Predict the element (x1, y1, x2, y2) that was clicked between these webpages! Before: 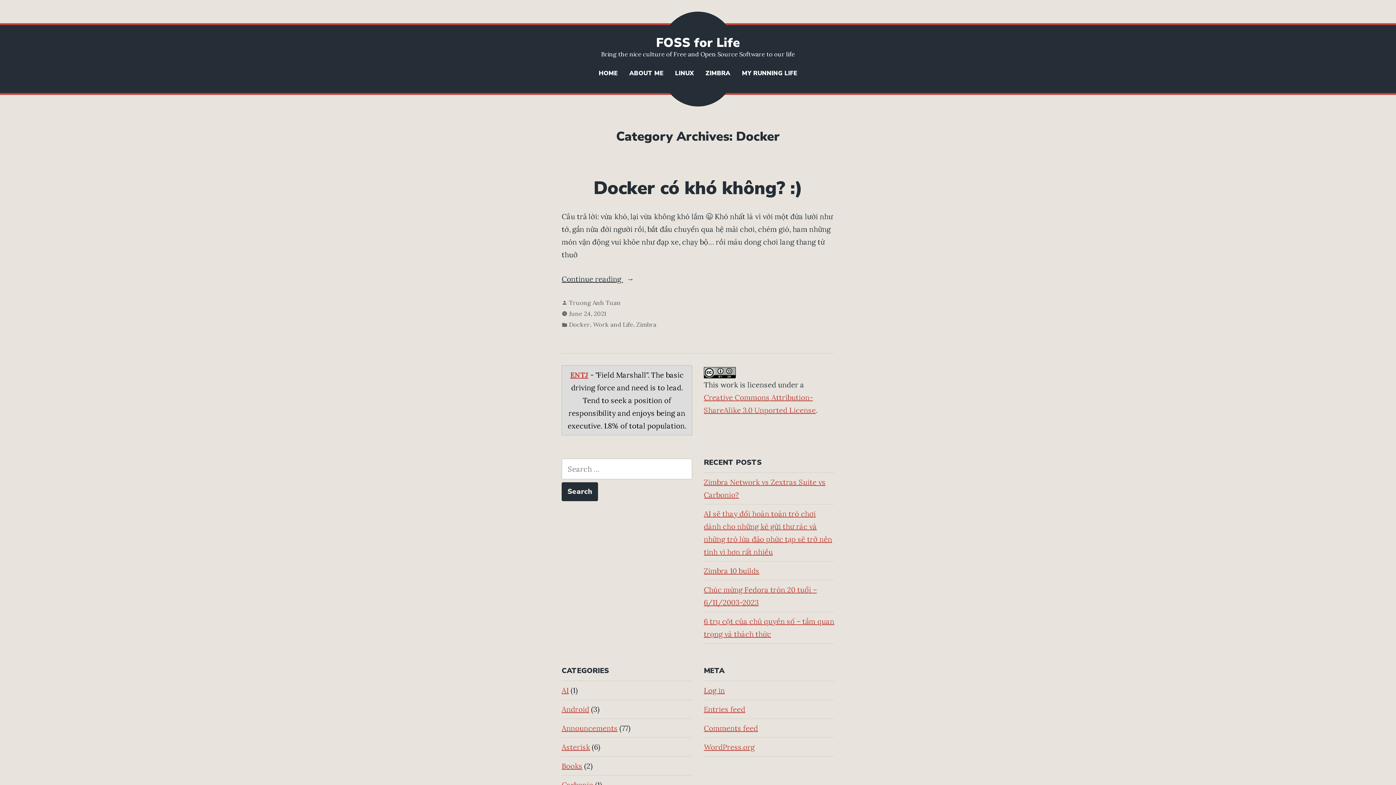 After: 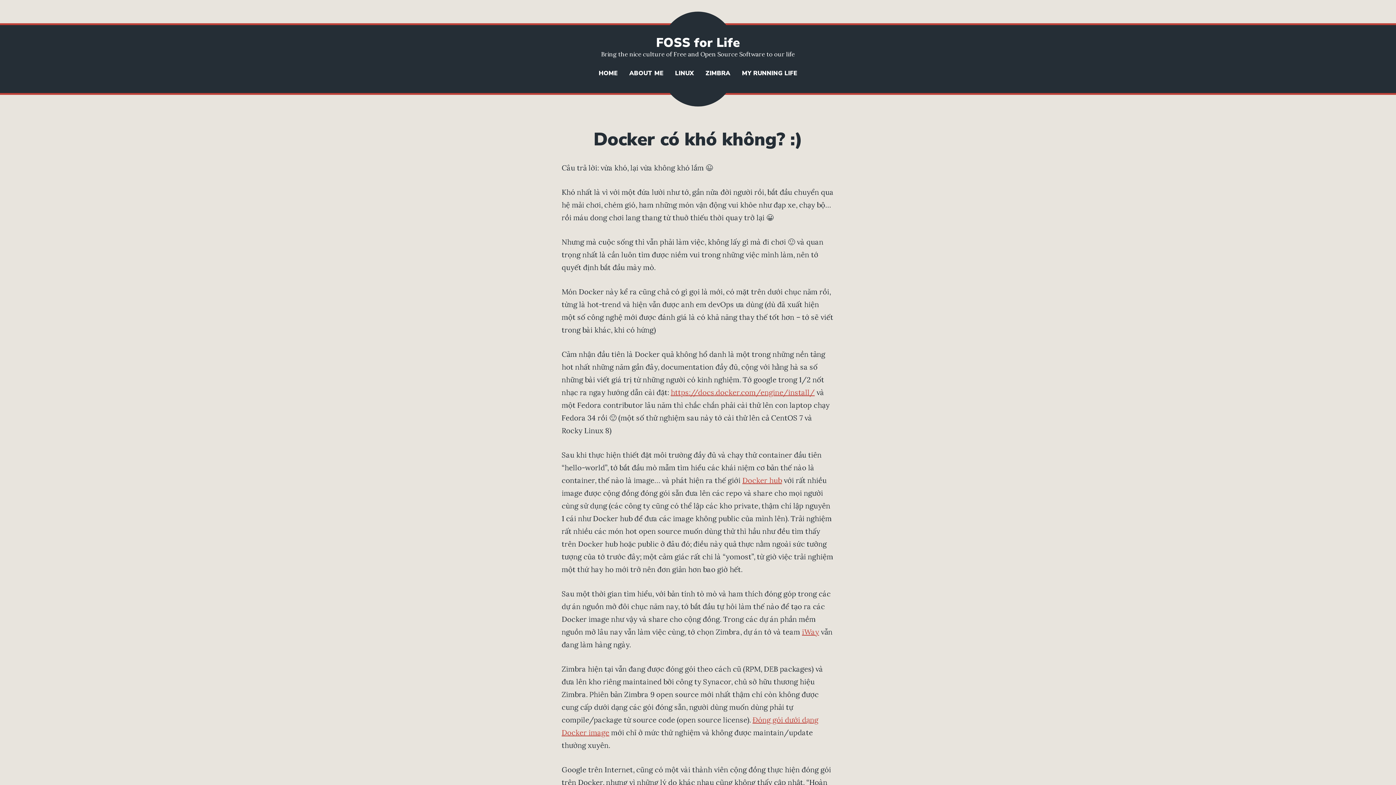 Action: bbox: (569, 308, 606, 319) label: June 24, 2021